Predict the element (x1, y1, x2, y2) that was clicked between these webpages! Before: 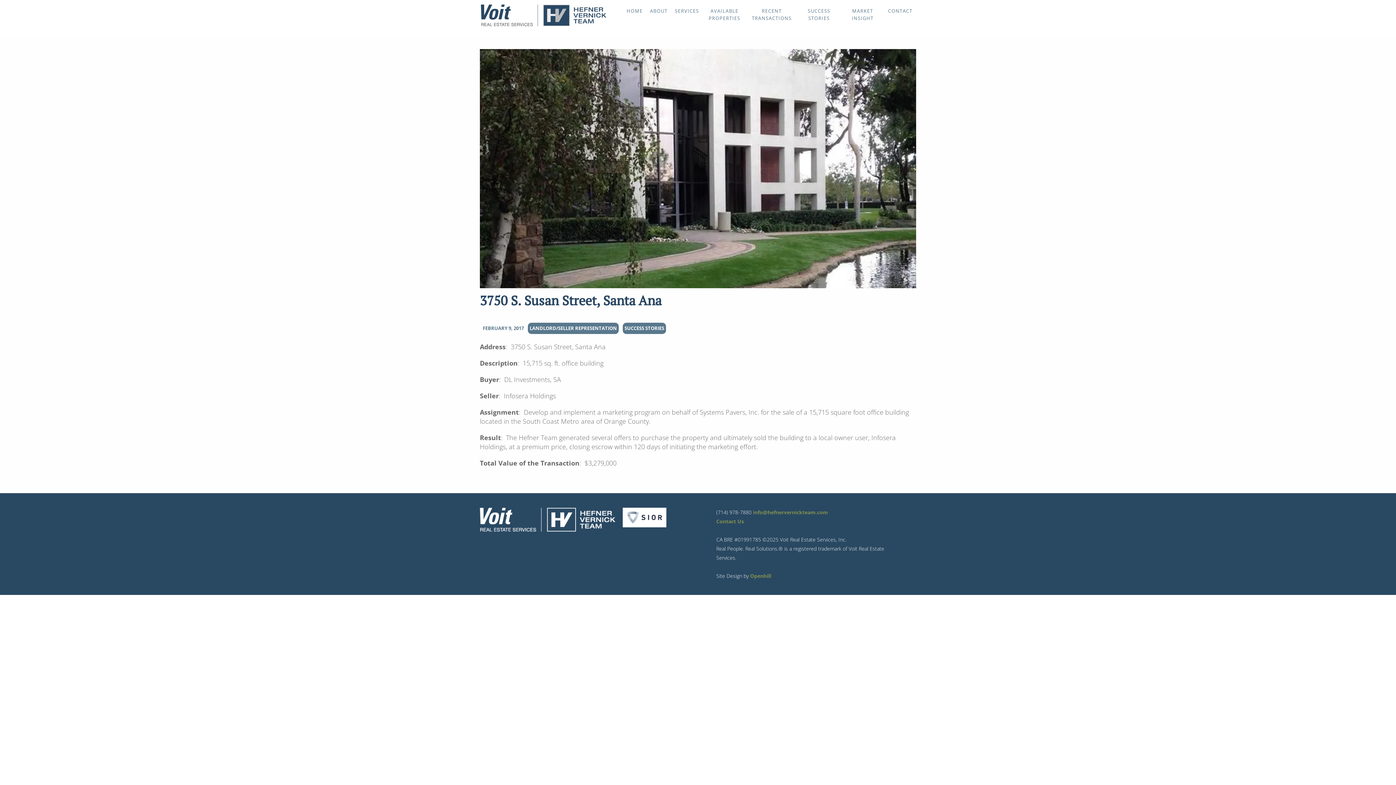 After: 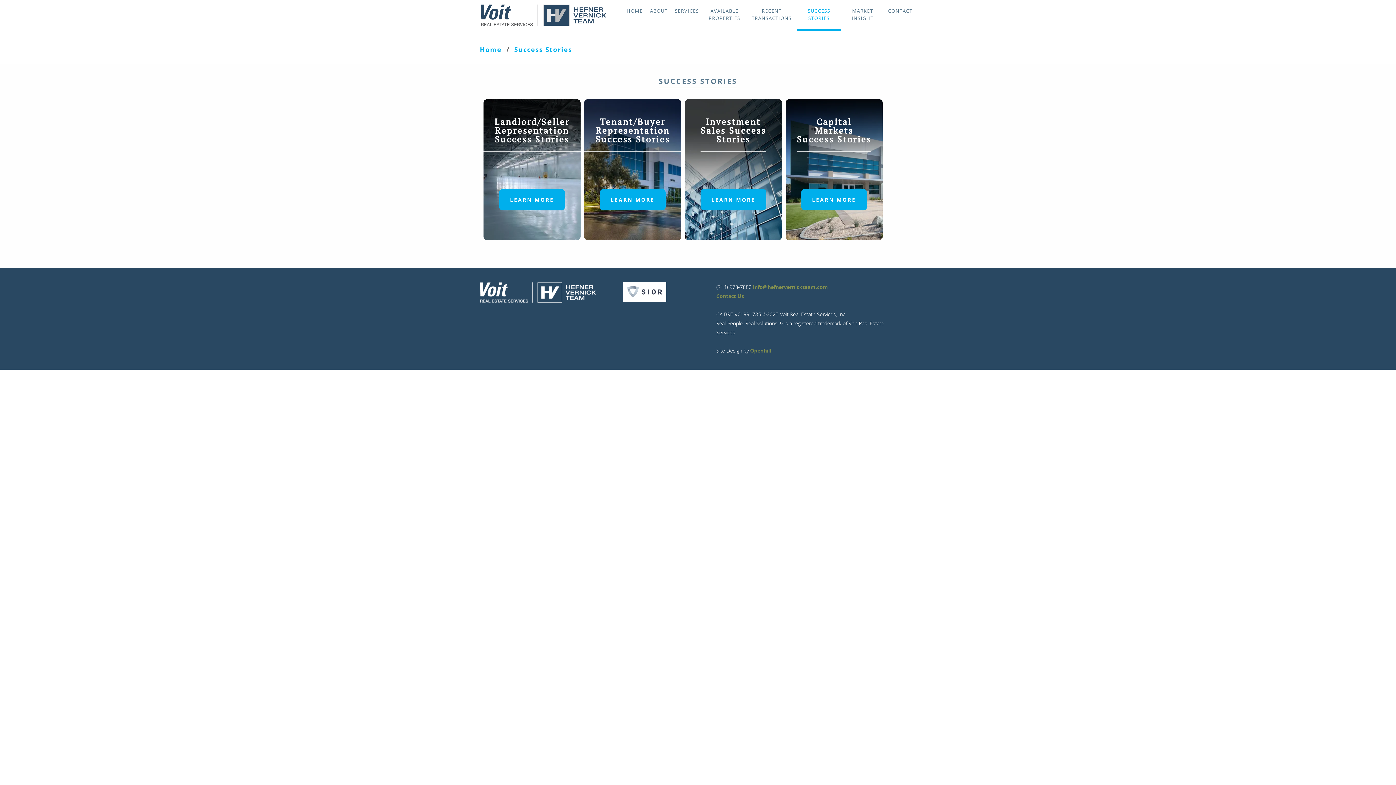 Action: label: SUCCESS STORIES bbox: (797, 0, 841, 30)